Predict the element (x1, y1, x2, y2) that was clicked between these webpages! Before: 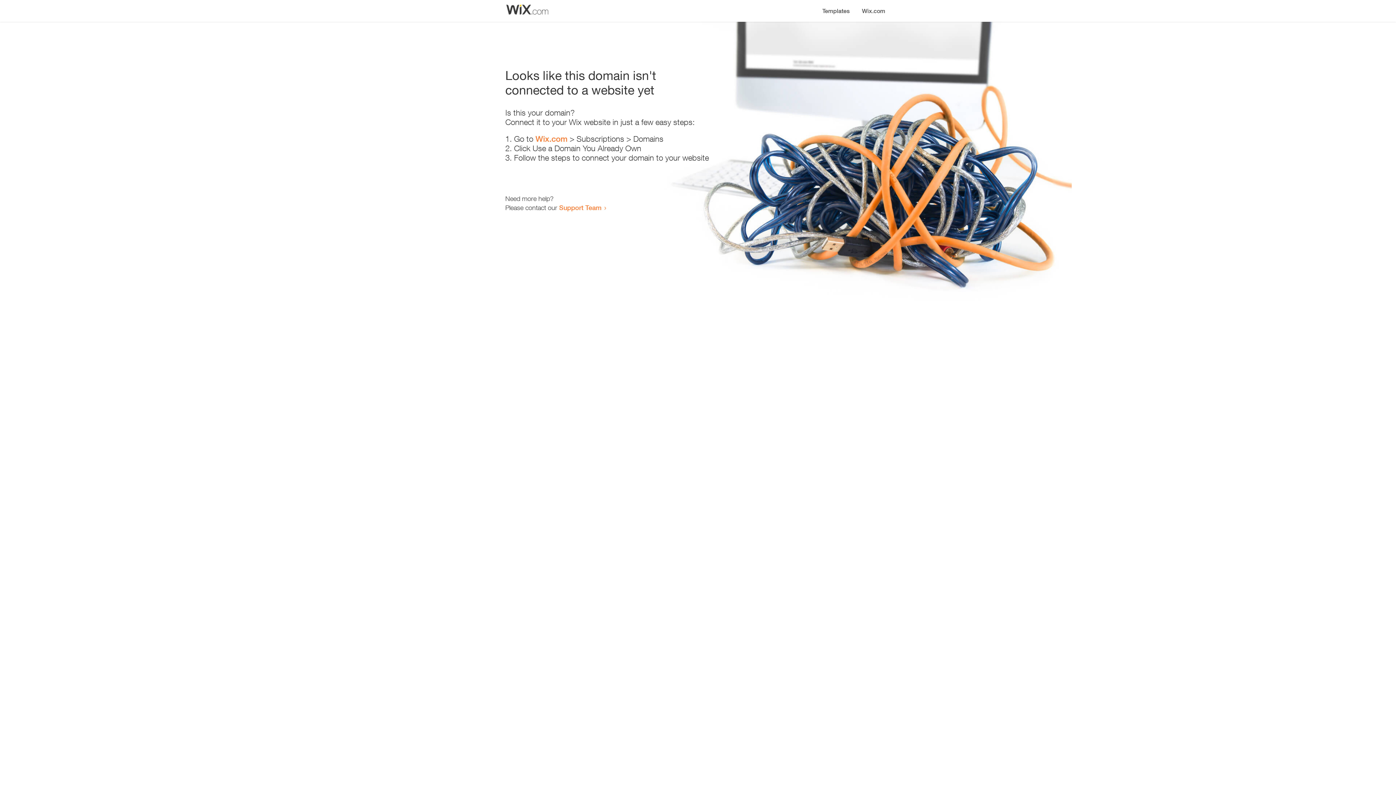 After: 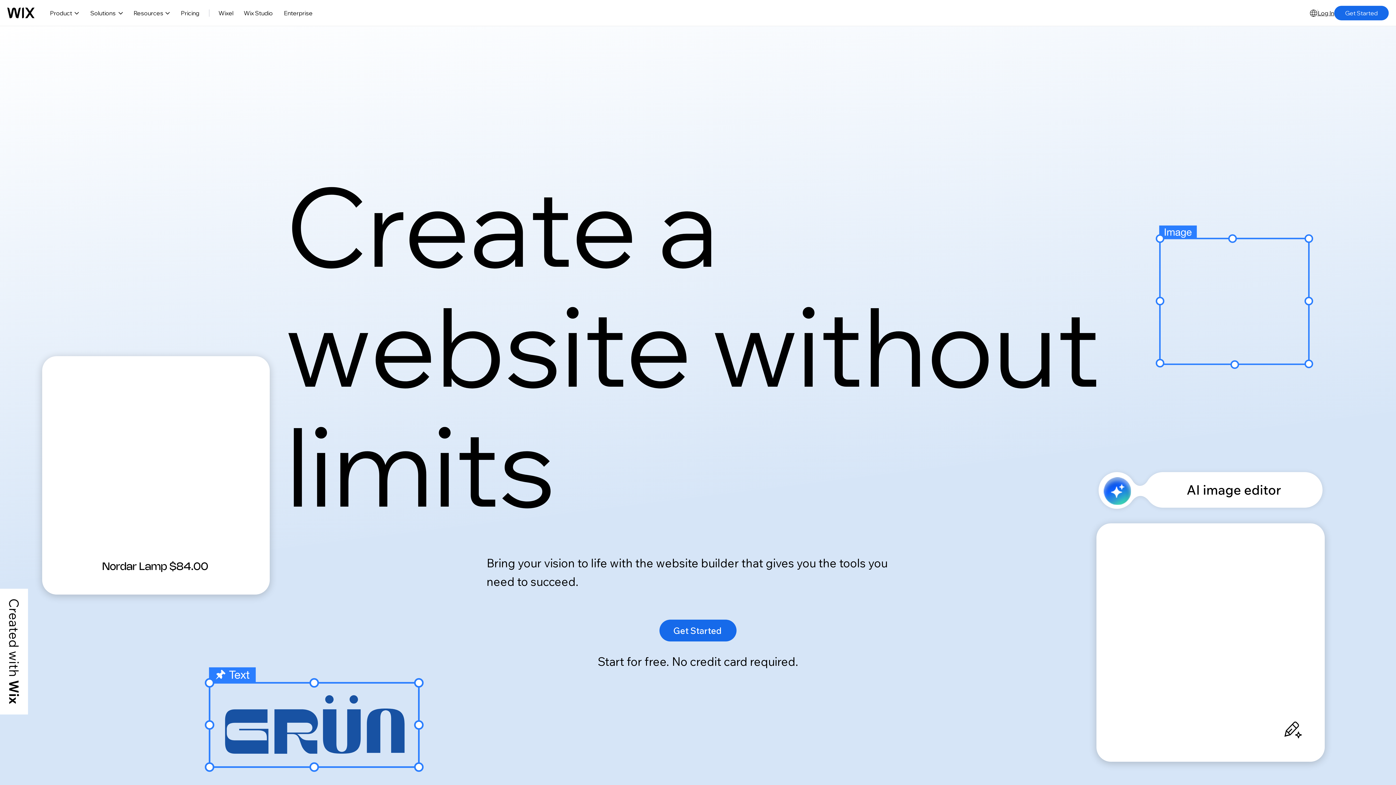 Action: bbox: (535, 134, 567, 143) label: Wix.com